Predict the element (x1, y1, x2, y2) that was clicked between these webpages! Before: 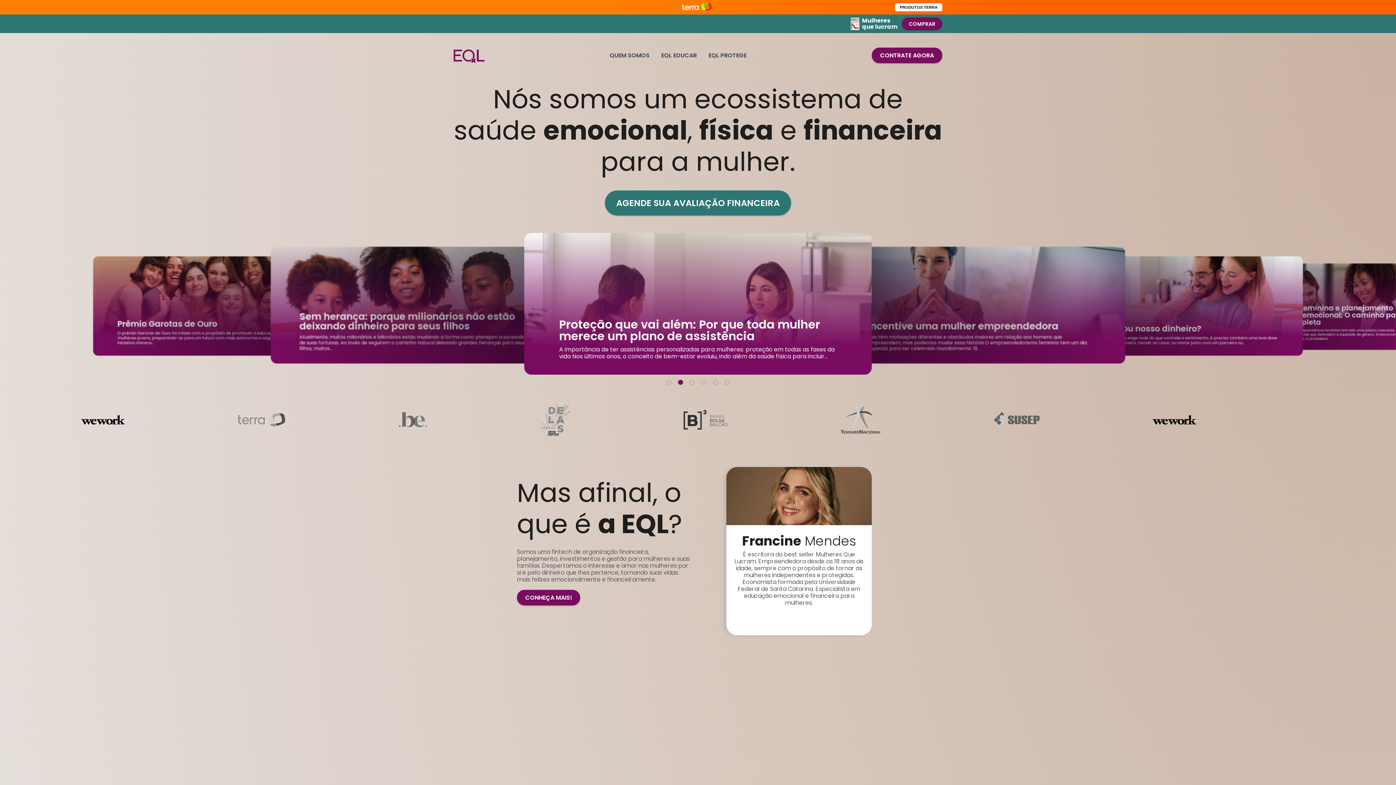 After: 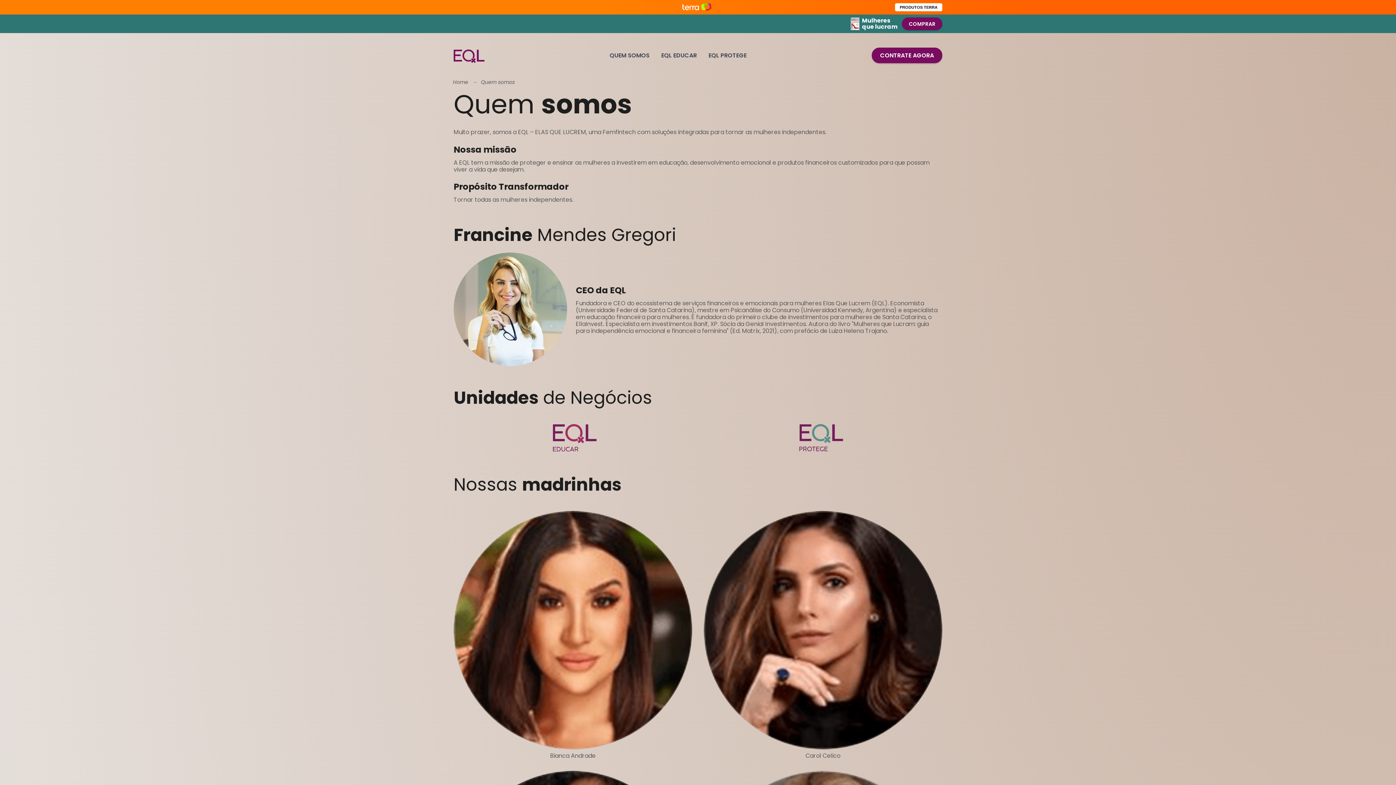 Action: label: CONHEÇA MAIS! bbox: (517, 590, 580, 605)